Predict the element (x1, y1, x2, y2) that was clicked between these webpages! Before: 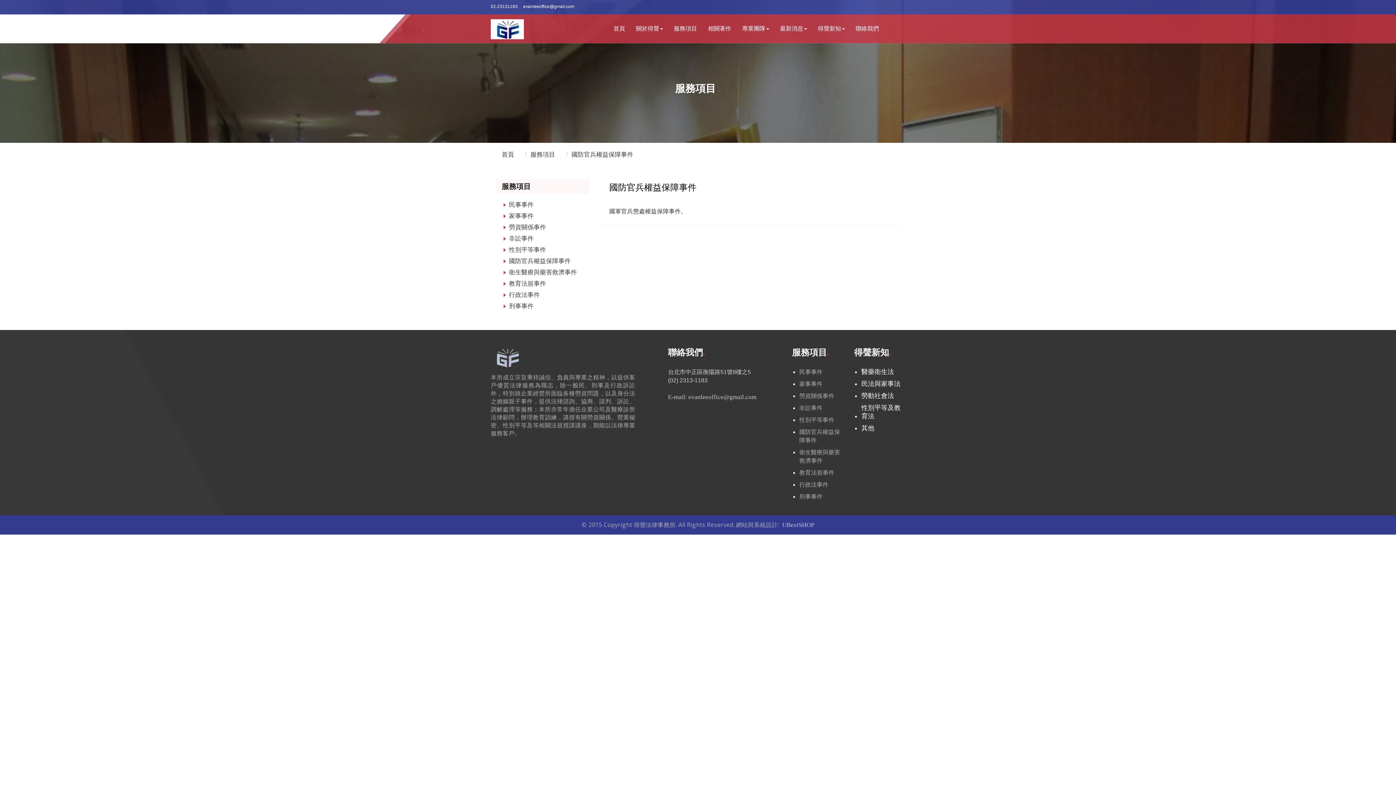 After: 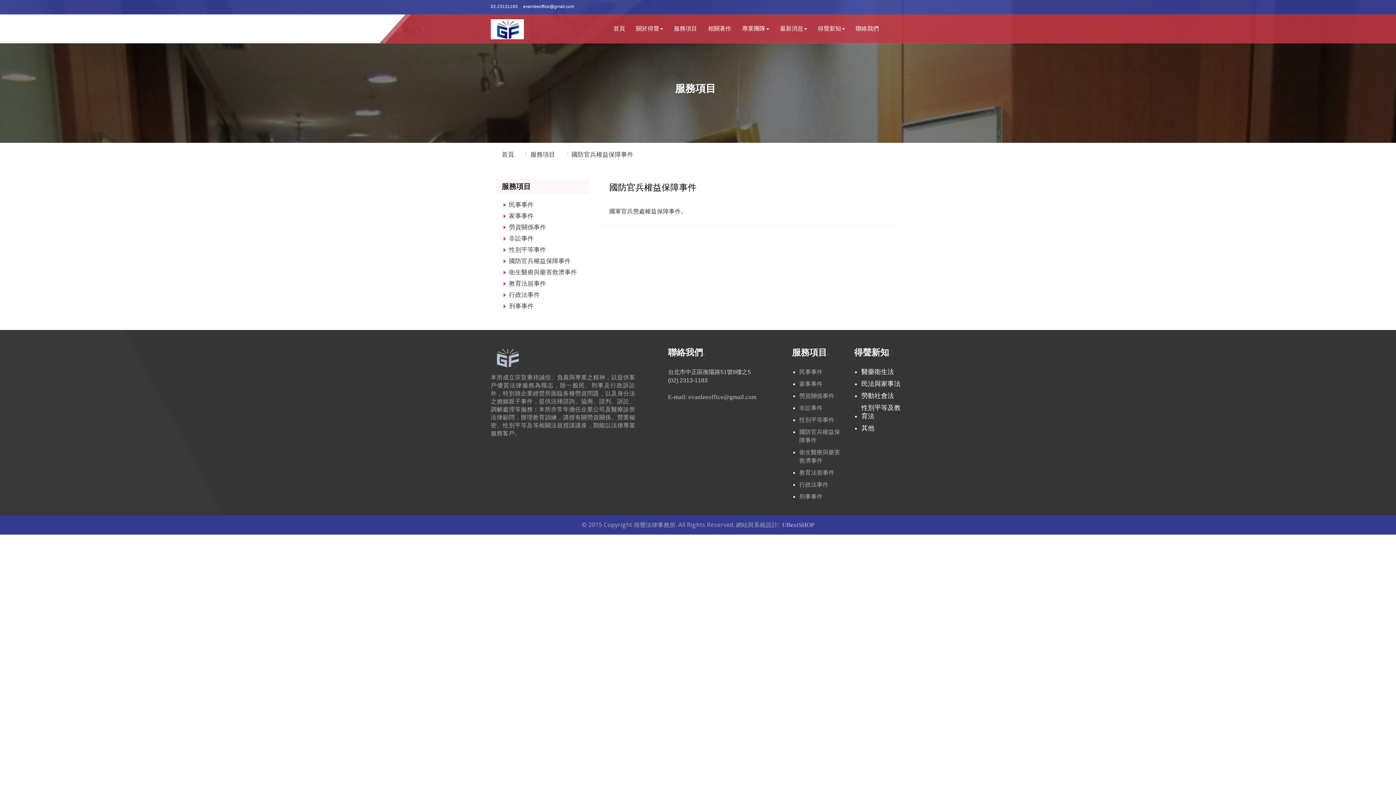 Action: bbox: (509, 257, 570, 264) label: 國防官兵權益保障事件